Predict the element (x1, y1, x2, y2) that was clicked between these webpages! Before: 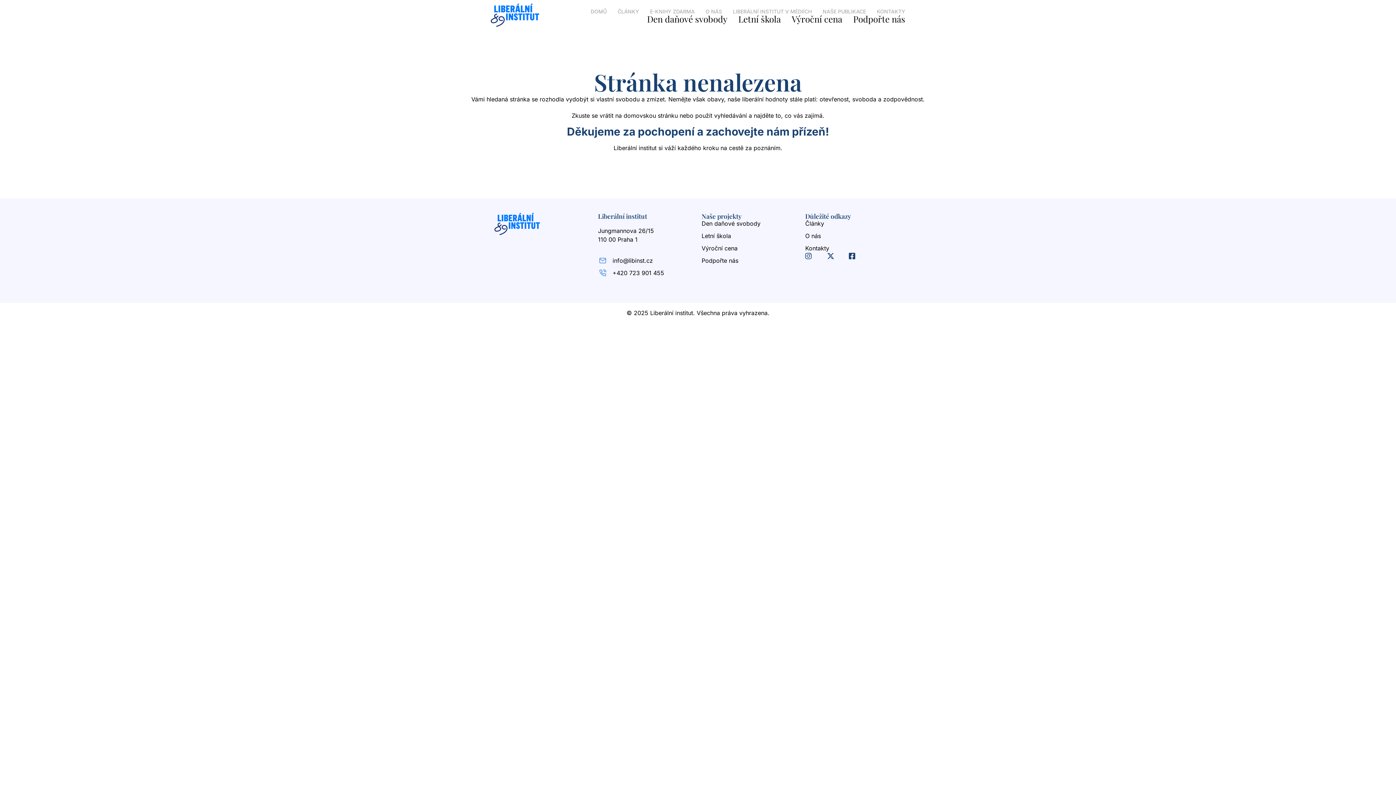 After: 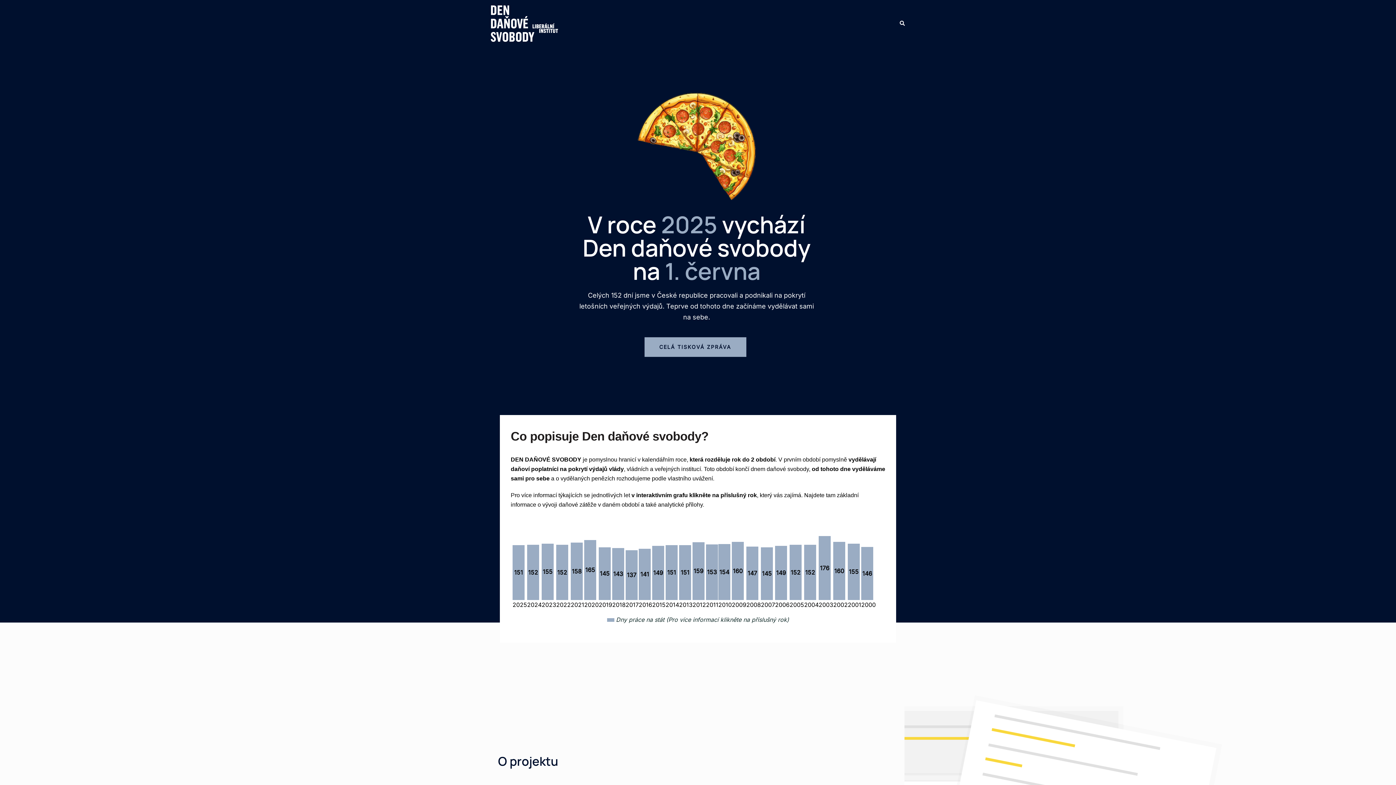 Action: bbox: (701, 219, 798, 227) label: Den daňové svobody